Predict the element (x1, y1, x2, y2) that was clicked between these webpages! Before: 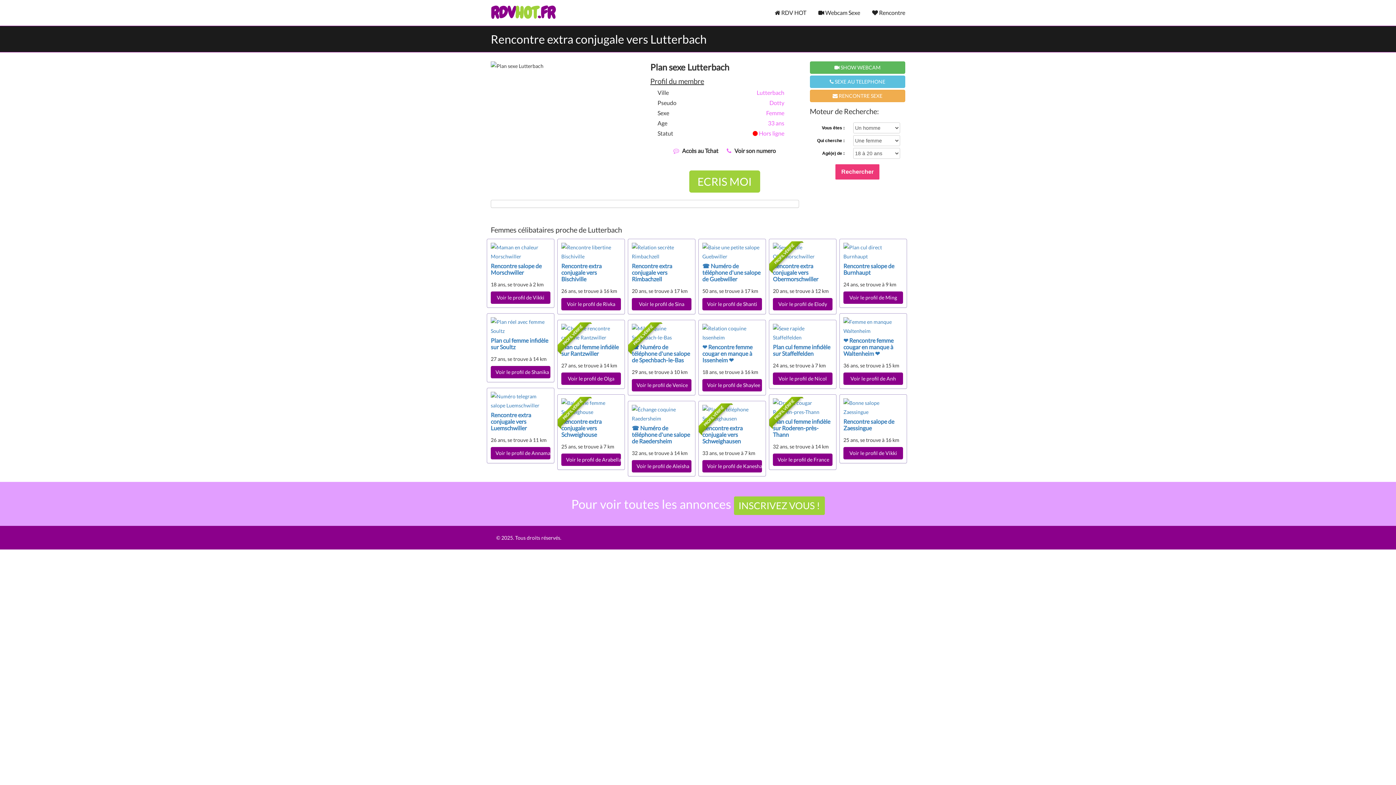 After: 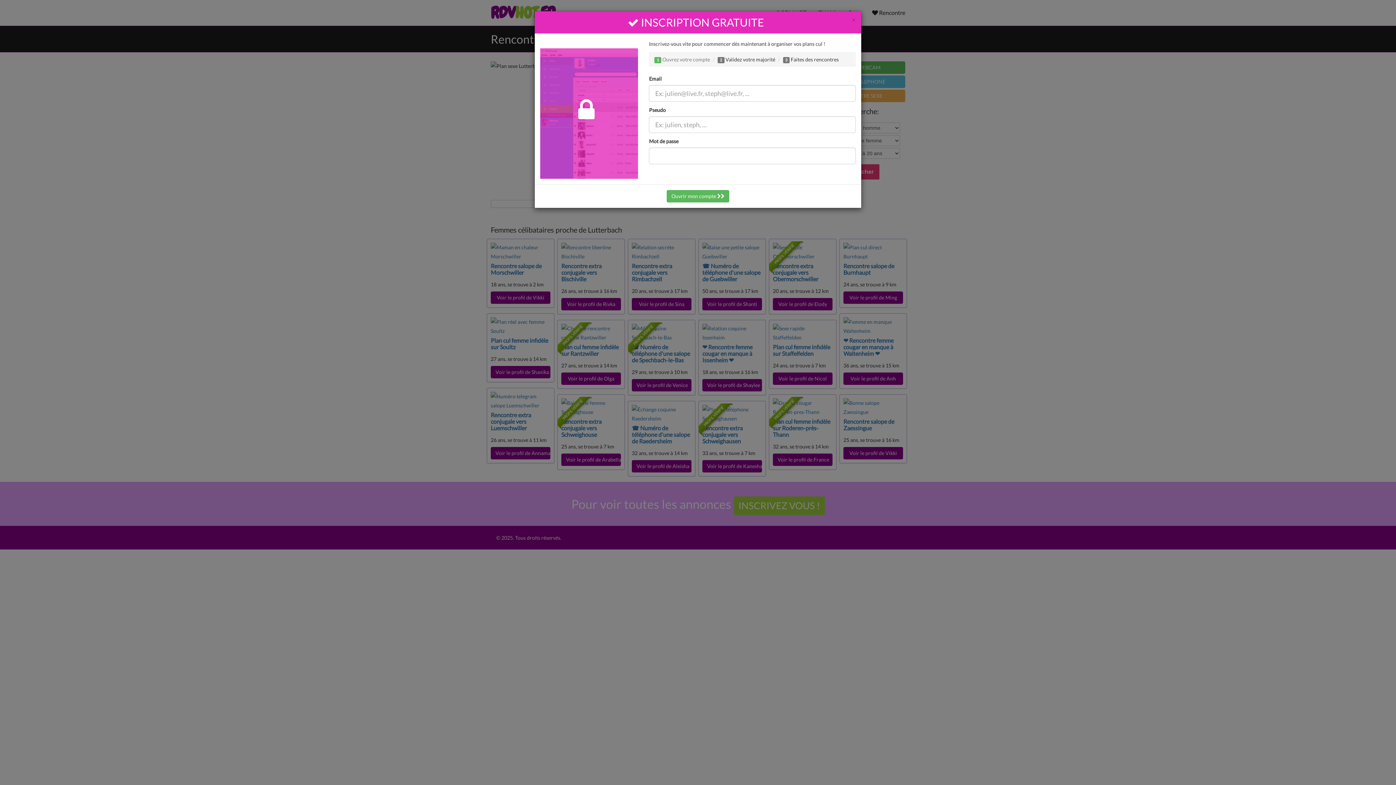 Action: bbox: (734, 496, 824, 515) label: INSCRIVEZ VOUS !